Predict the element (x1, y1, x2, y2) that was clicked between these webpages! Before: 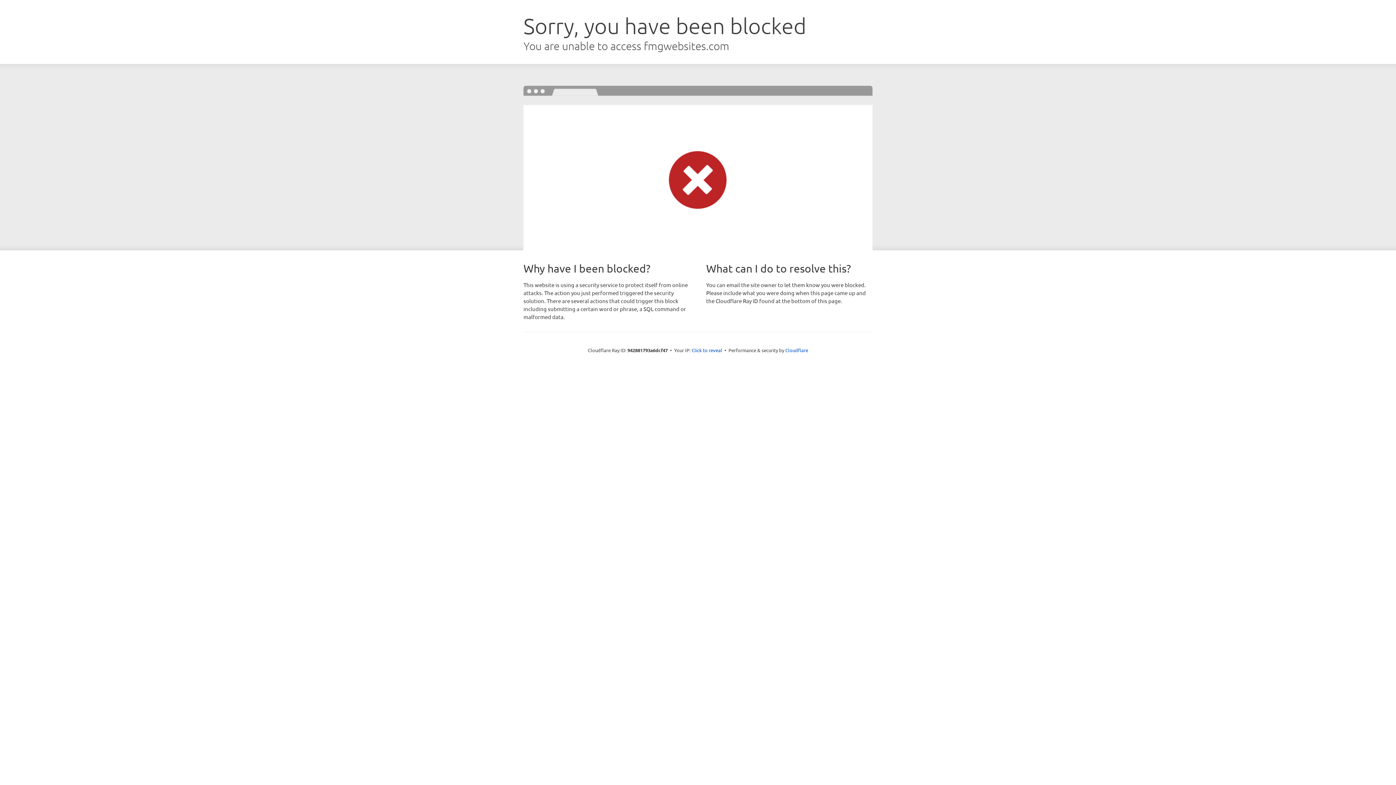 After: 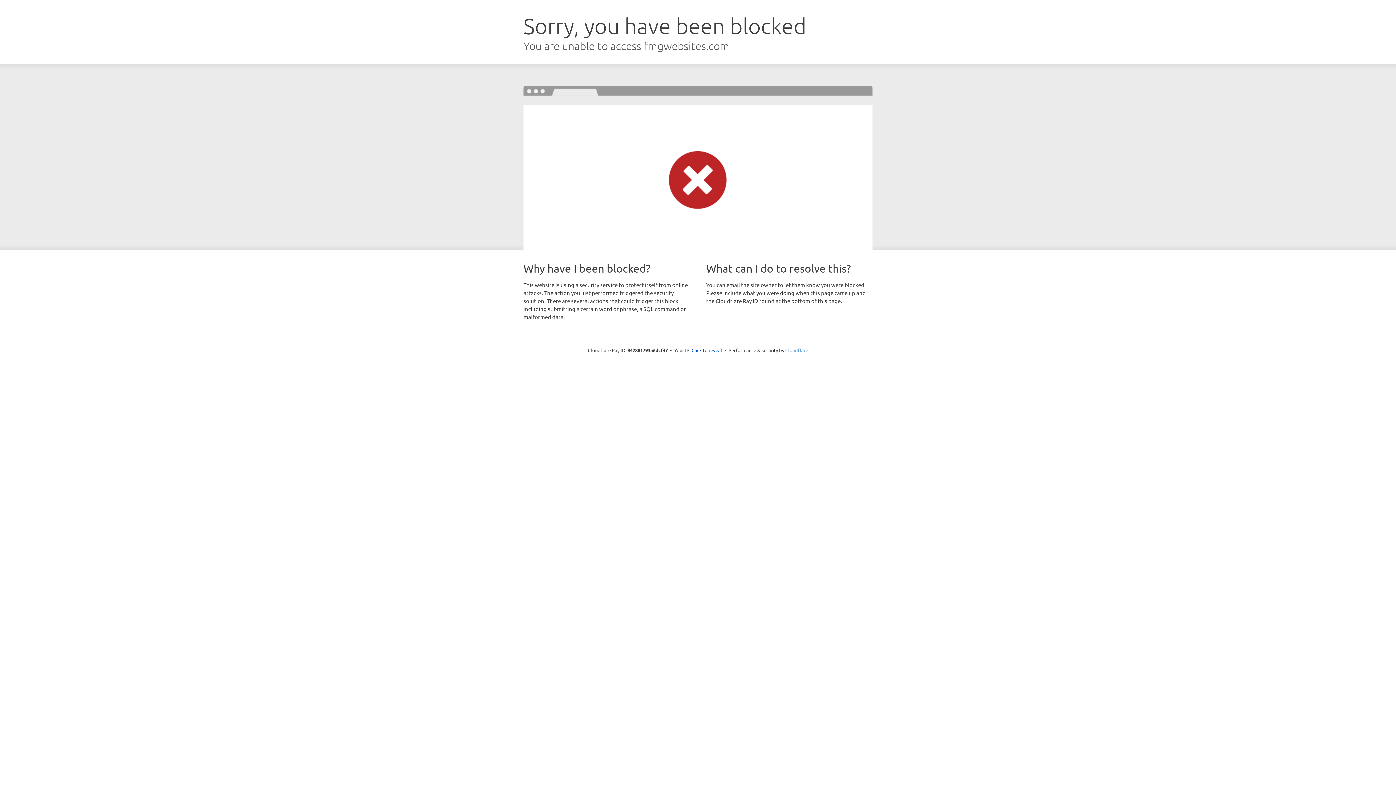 Action: label: Cloudflare bbox: (785, 347, 808, 353)